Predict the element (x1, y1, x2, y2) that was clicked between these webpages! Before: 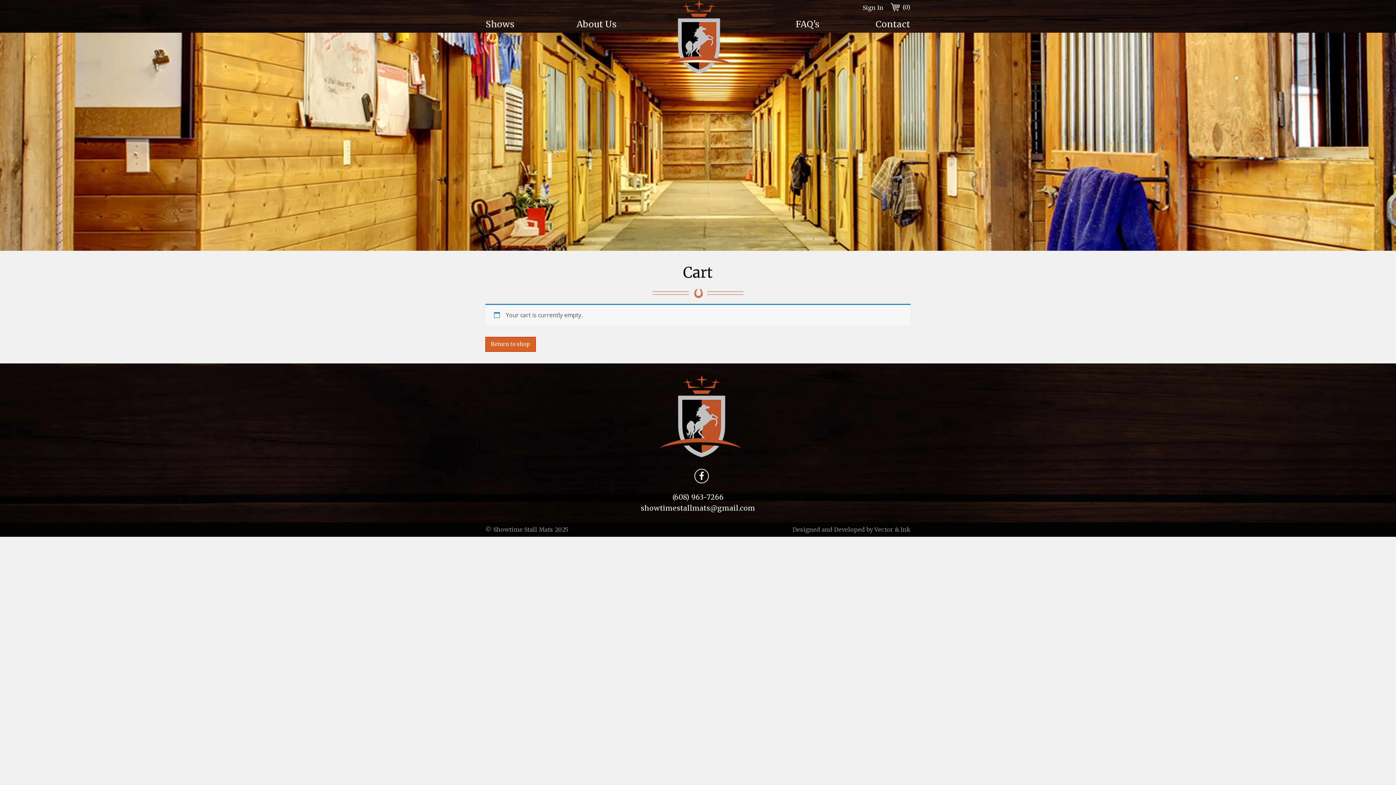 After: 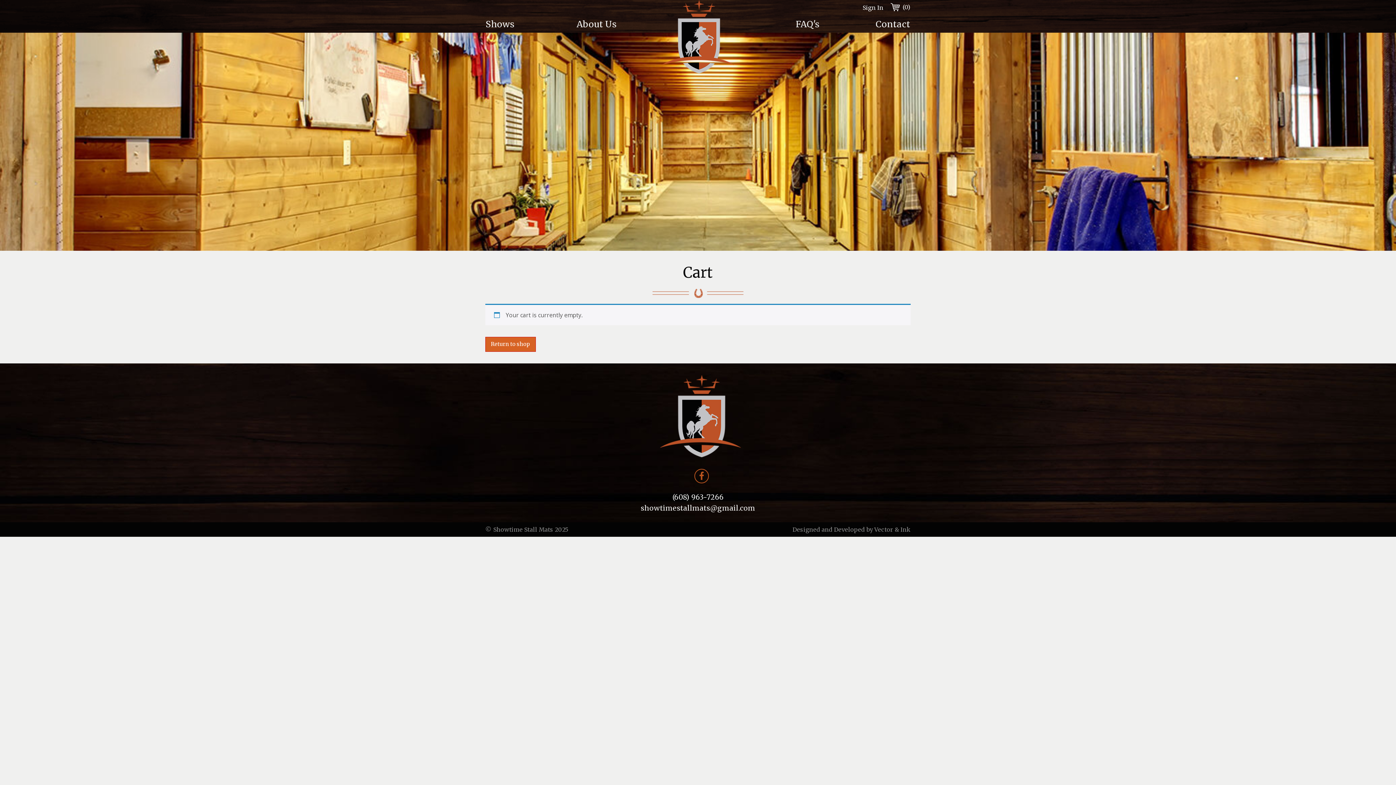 Action: bbox: (694, 468, 709, 486)